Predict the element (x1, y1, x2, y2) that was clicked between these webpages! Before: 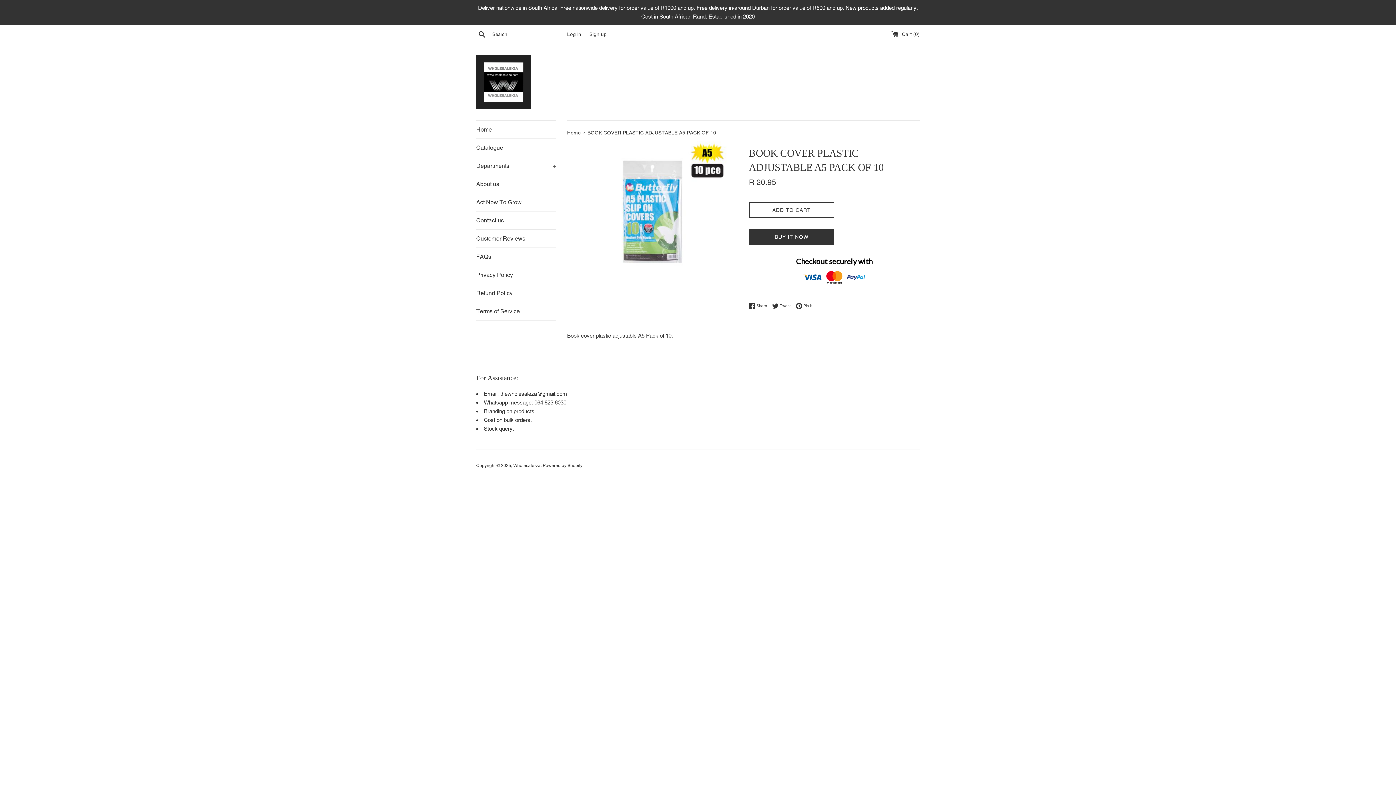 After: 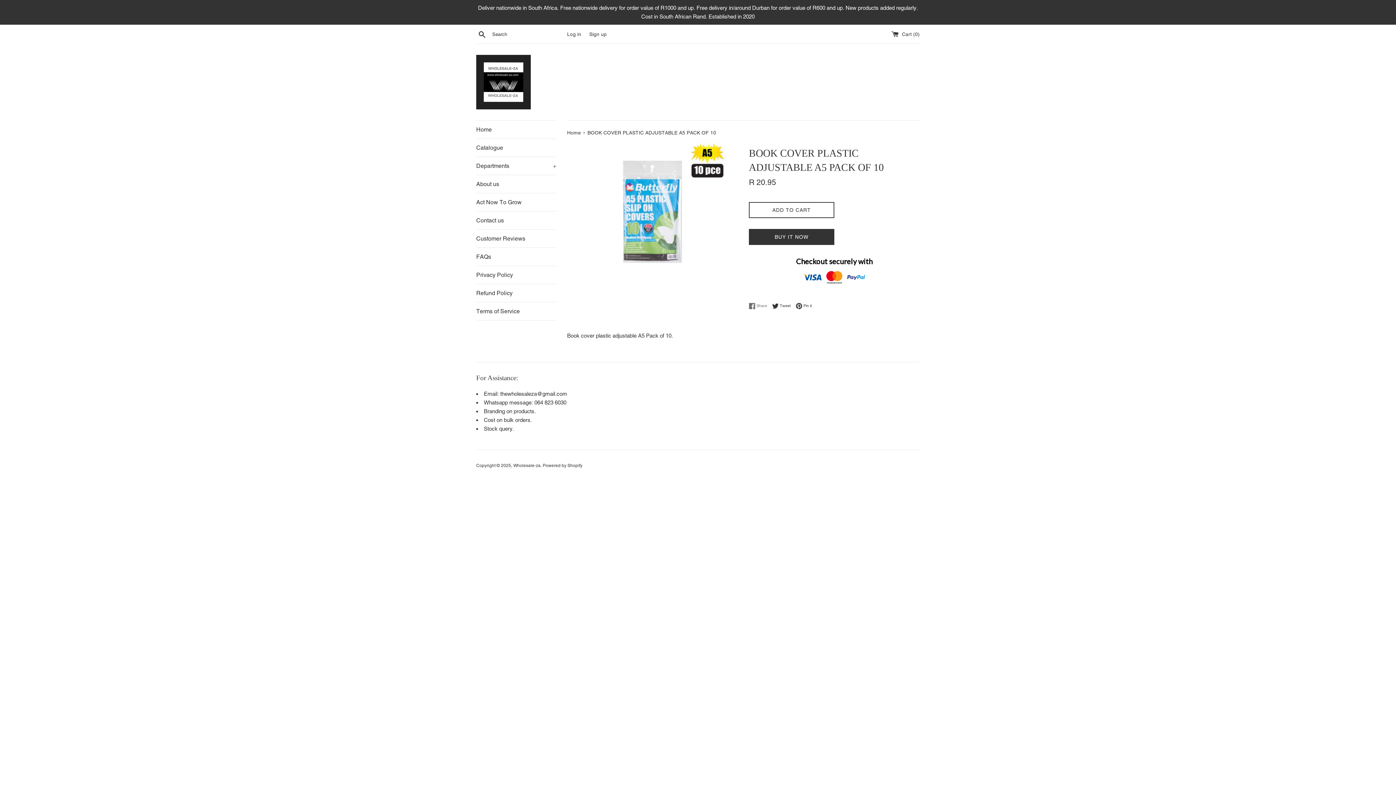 Action: bbox: (749, 302, 770, 309) label:  Share
Share on Facebook